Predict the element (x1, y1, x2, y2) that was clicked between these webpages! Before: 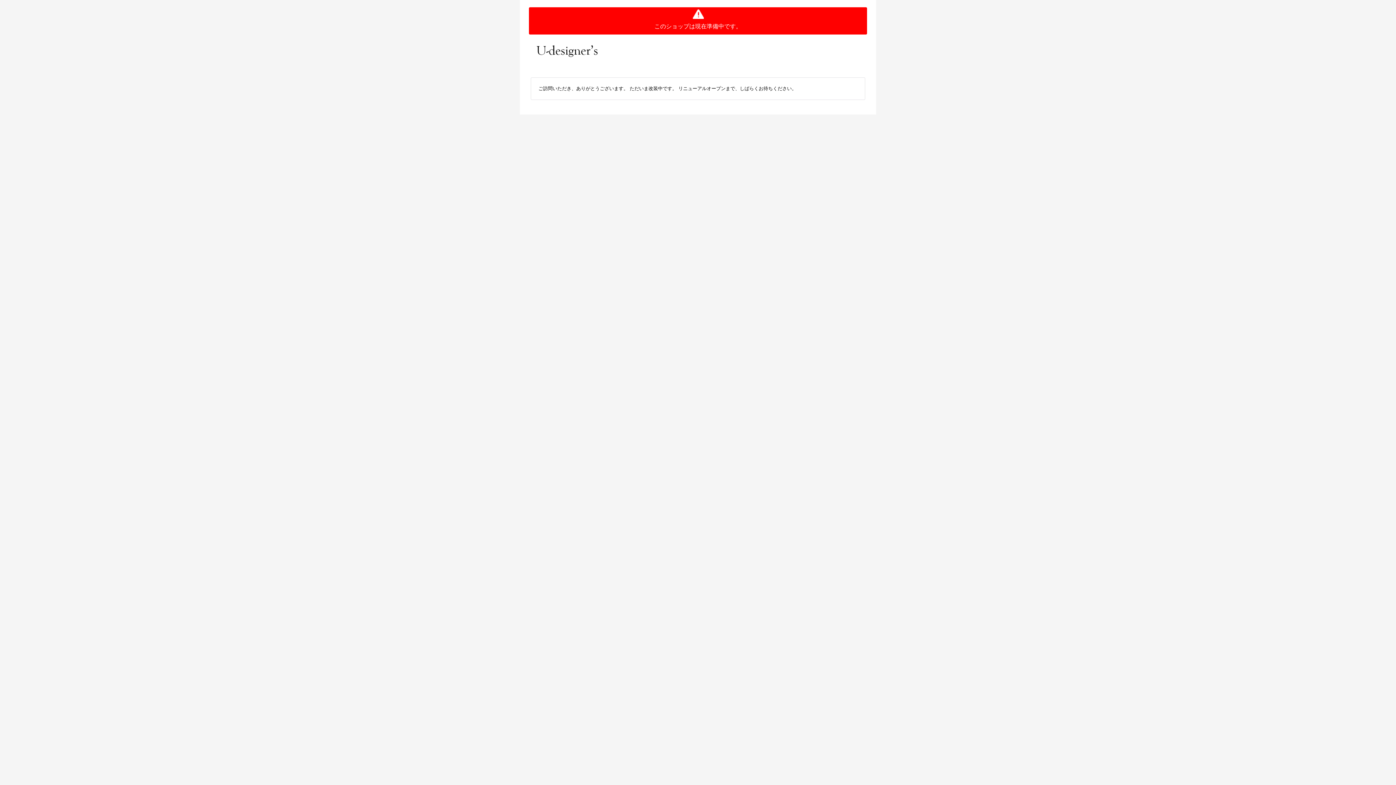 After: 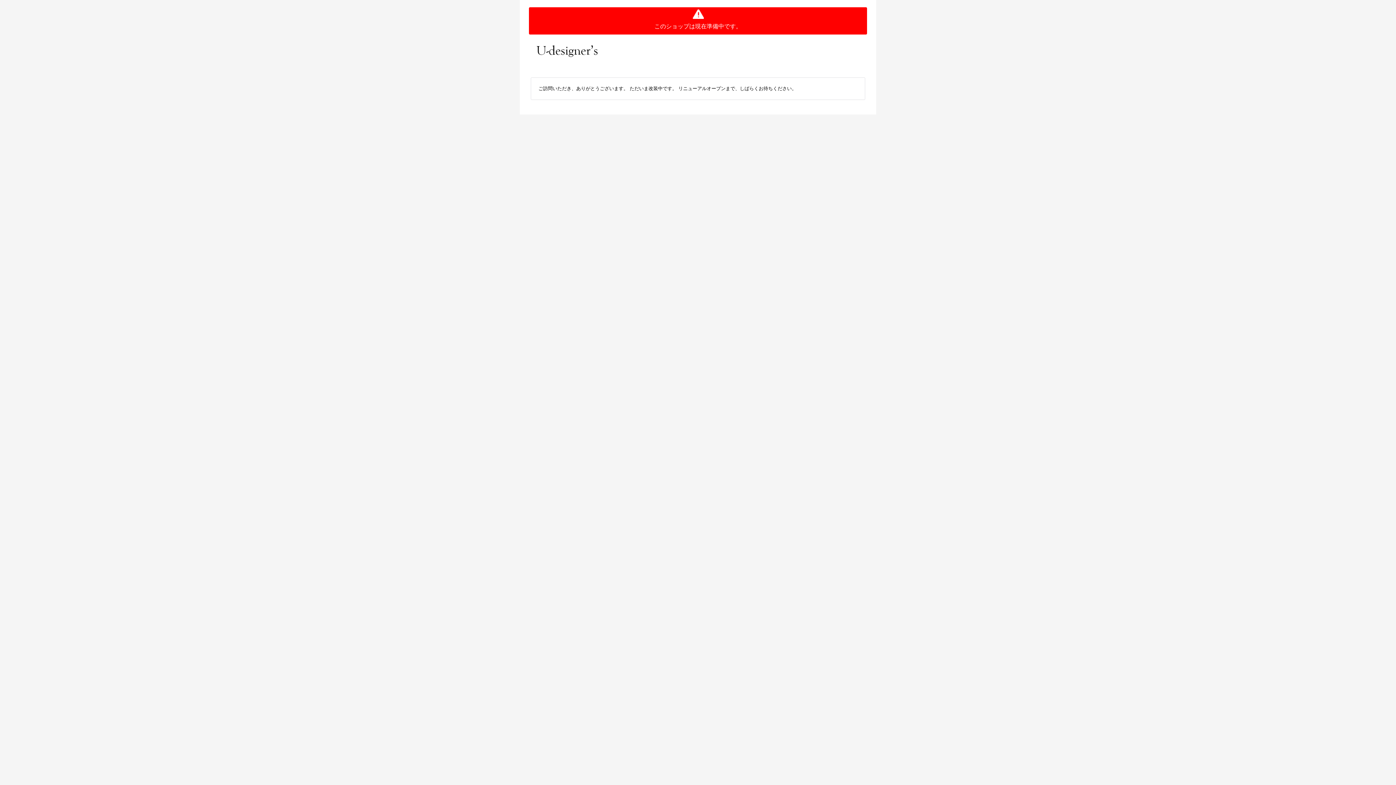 Action: bbox: (534, 47, 600, 52)